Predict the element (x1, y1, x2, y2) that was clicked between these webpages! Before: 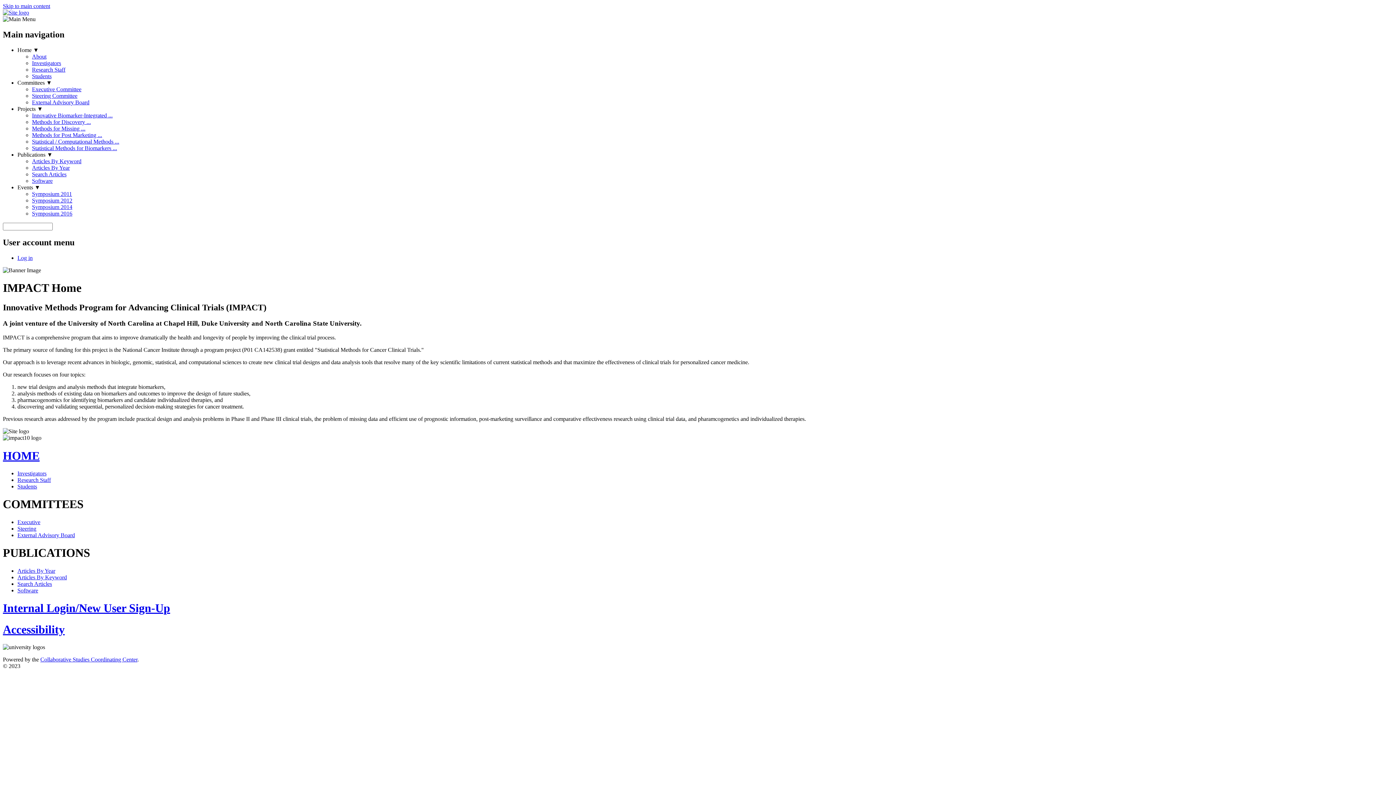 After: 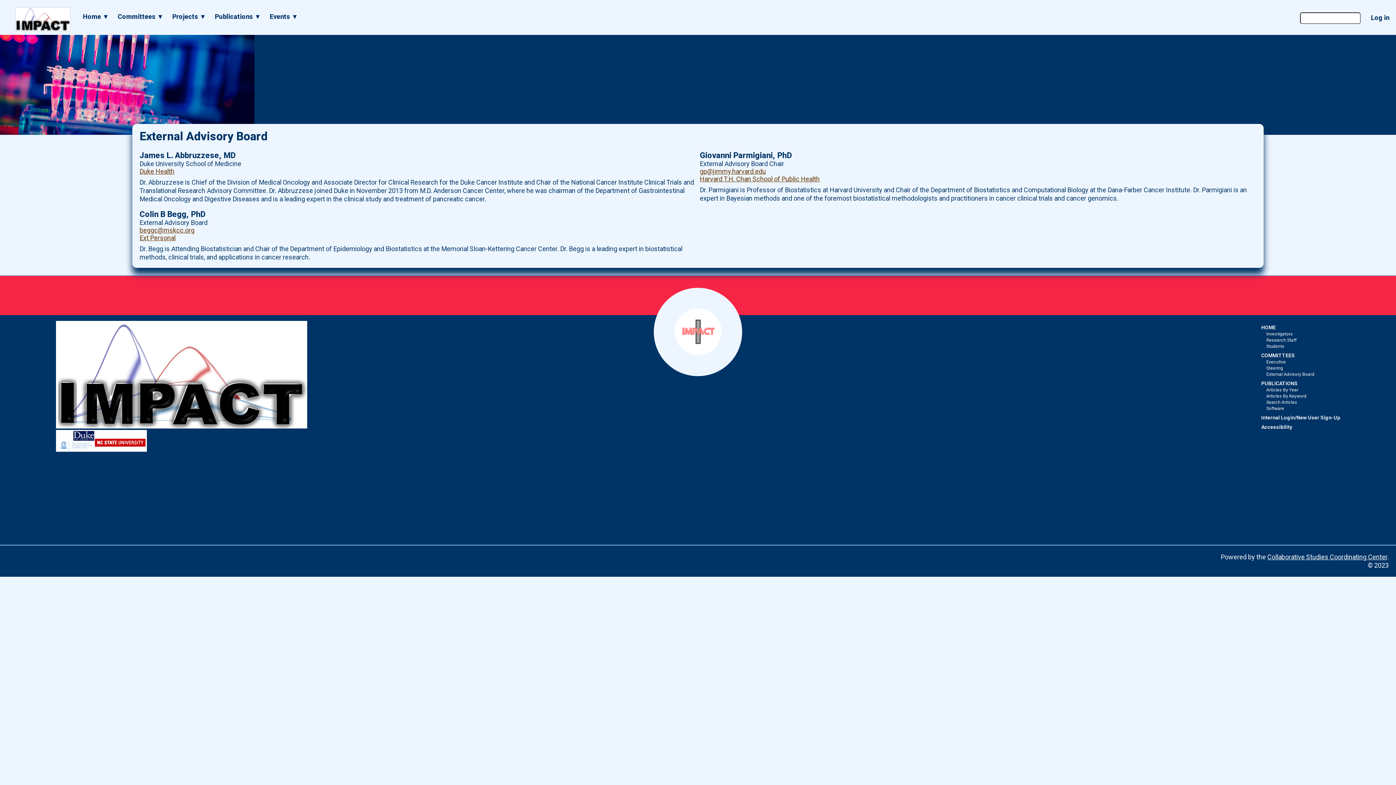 Action: bbox: (32, 99, 89, 105) label: External Advisory Board